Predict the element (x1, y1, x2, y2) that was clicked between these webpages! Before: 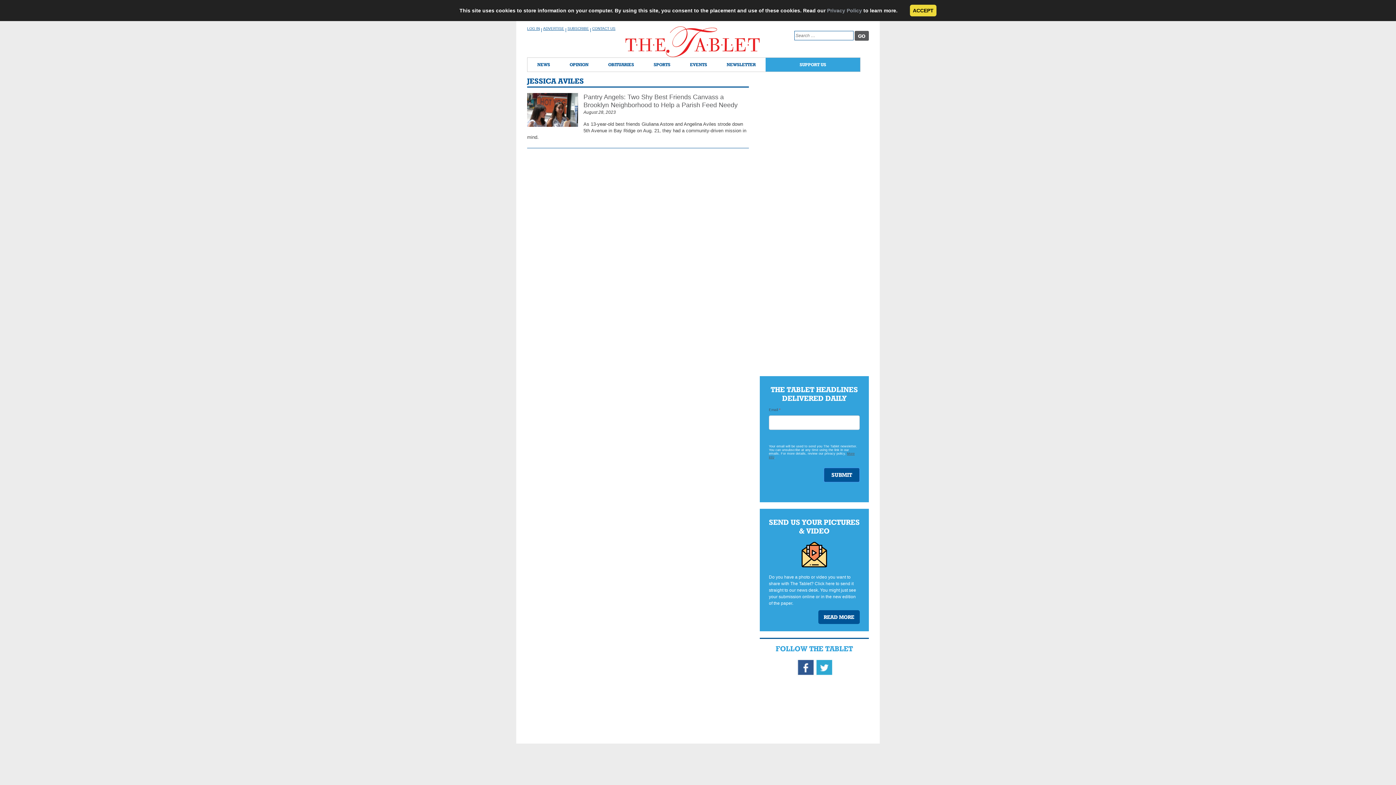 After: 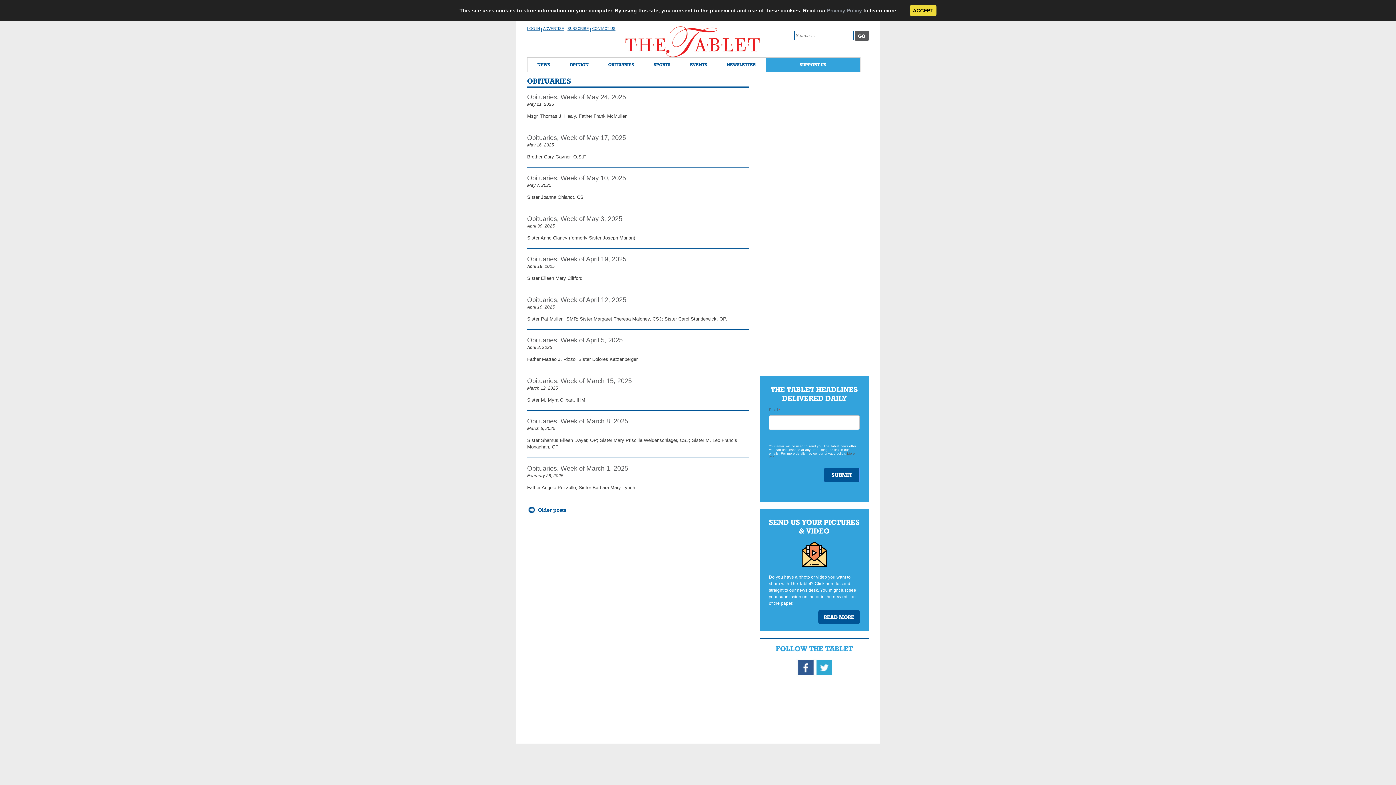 Action: label: OBITUARIES bbox: (598, 57, 644, 71)